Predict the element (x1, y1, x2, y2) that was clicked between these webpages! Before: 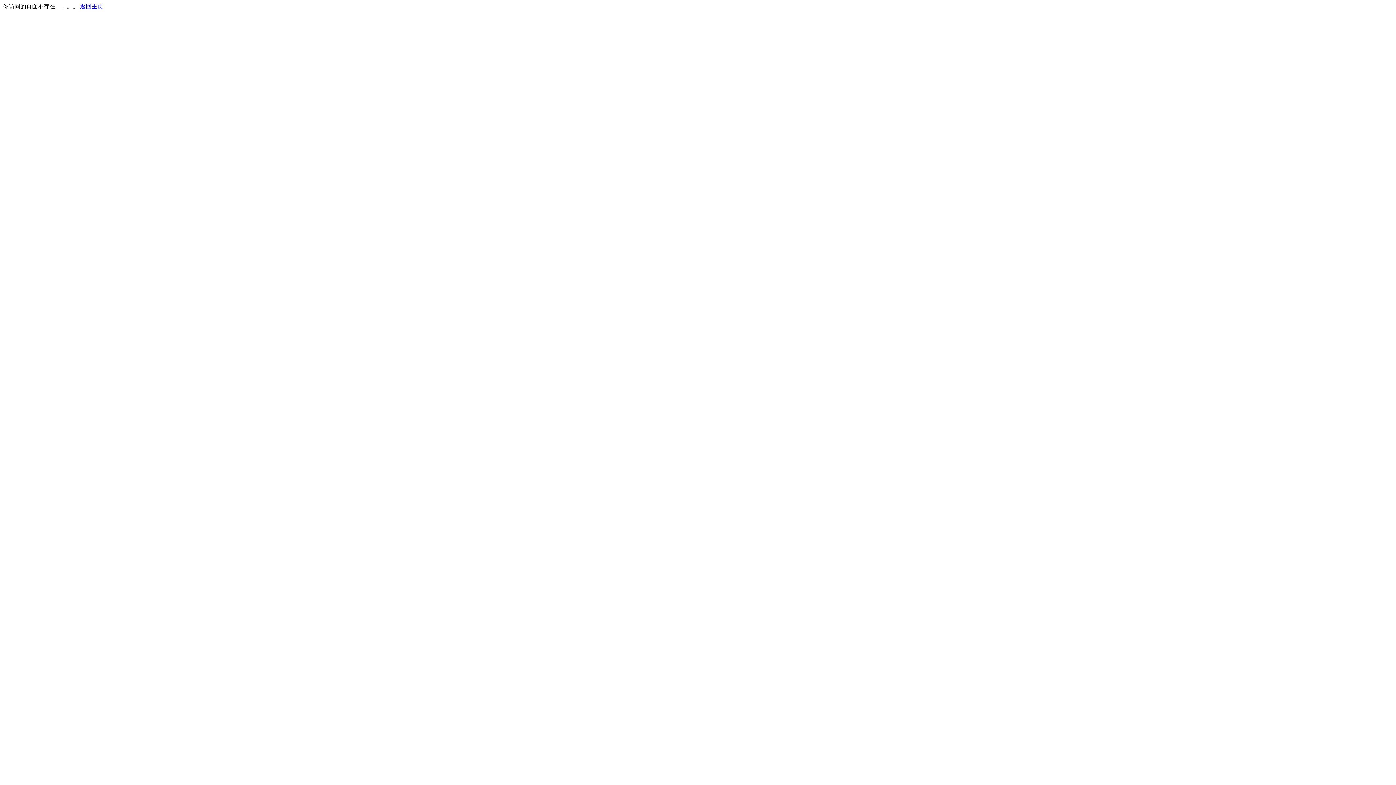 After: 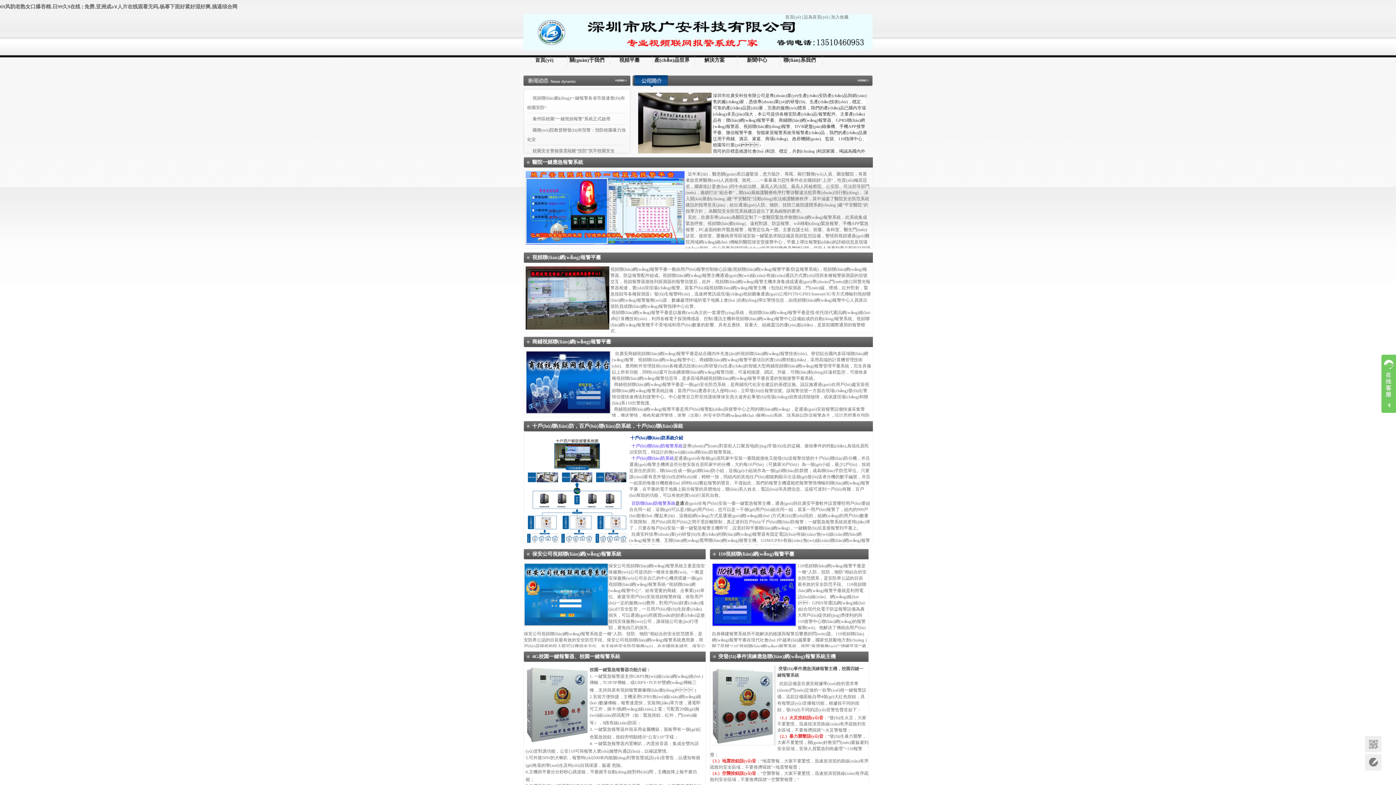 Action: bbox: (80, 3, 103, 9) label: 返回主页